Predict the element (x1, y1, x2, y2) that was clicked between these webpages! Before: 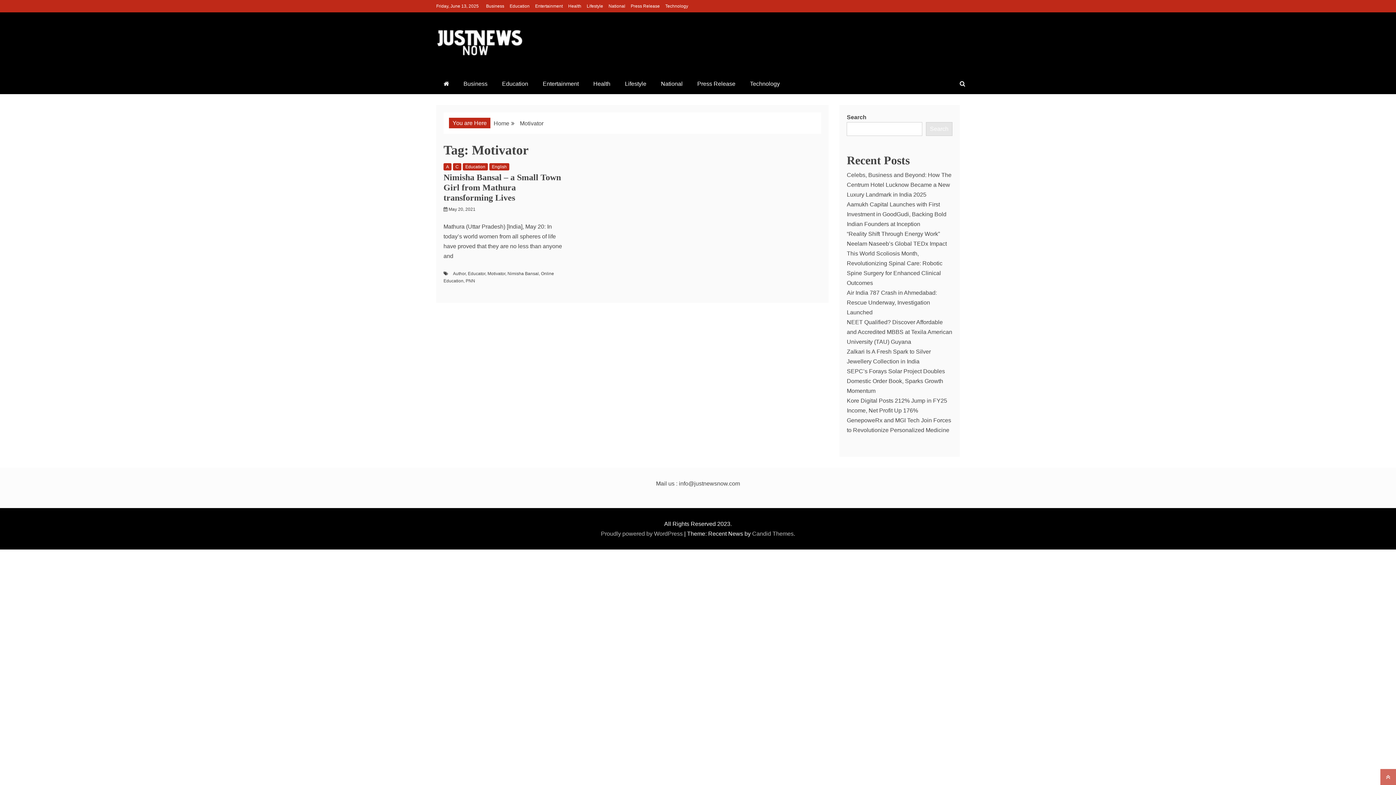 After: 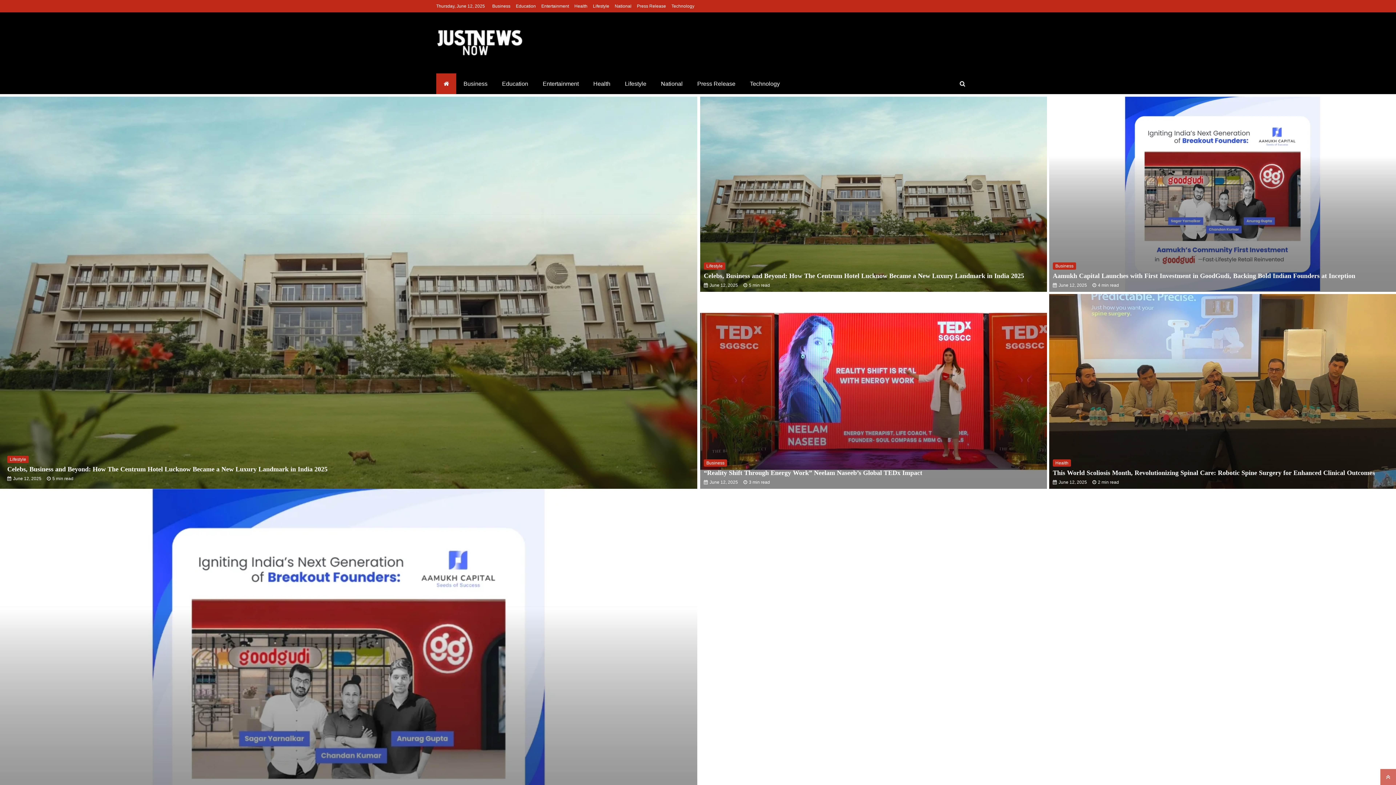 Action: label: Home bbox: (493, 120, 509, 126)